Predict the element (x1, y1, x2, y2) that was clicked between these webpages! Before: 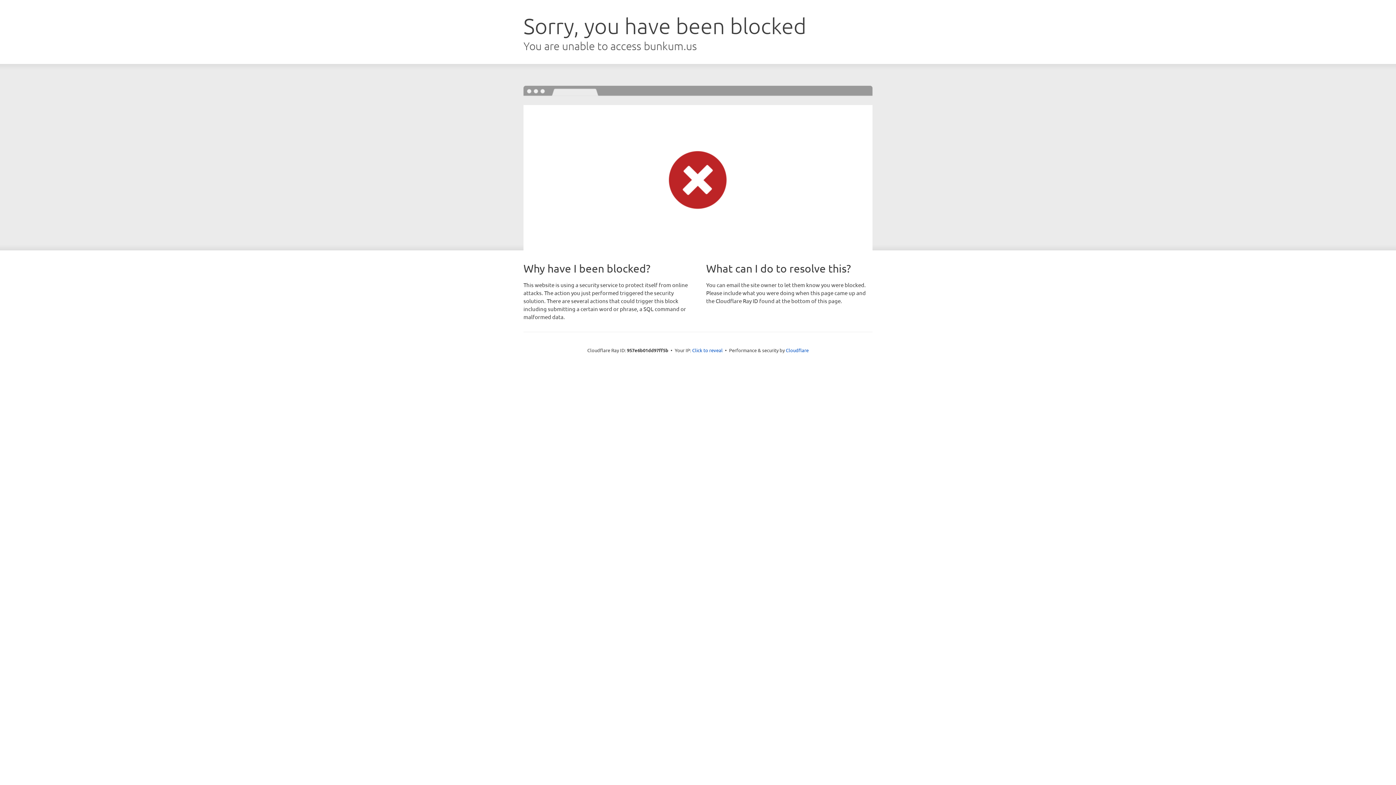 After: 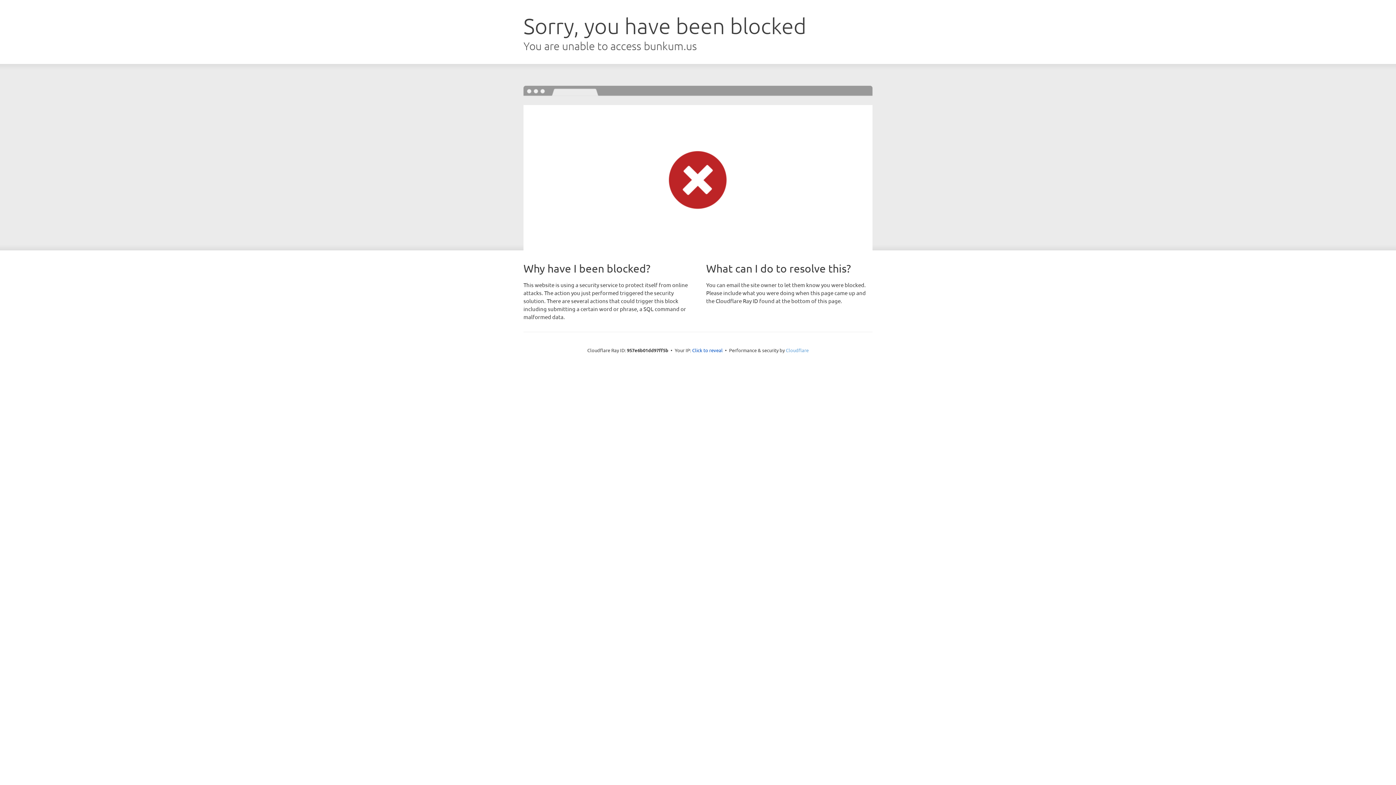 Action: bbox: (786, 347, 808, 353) label: Cloudflare